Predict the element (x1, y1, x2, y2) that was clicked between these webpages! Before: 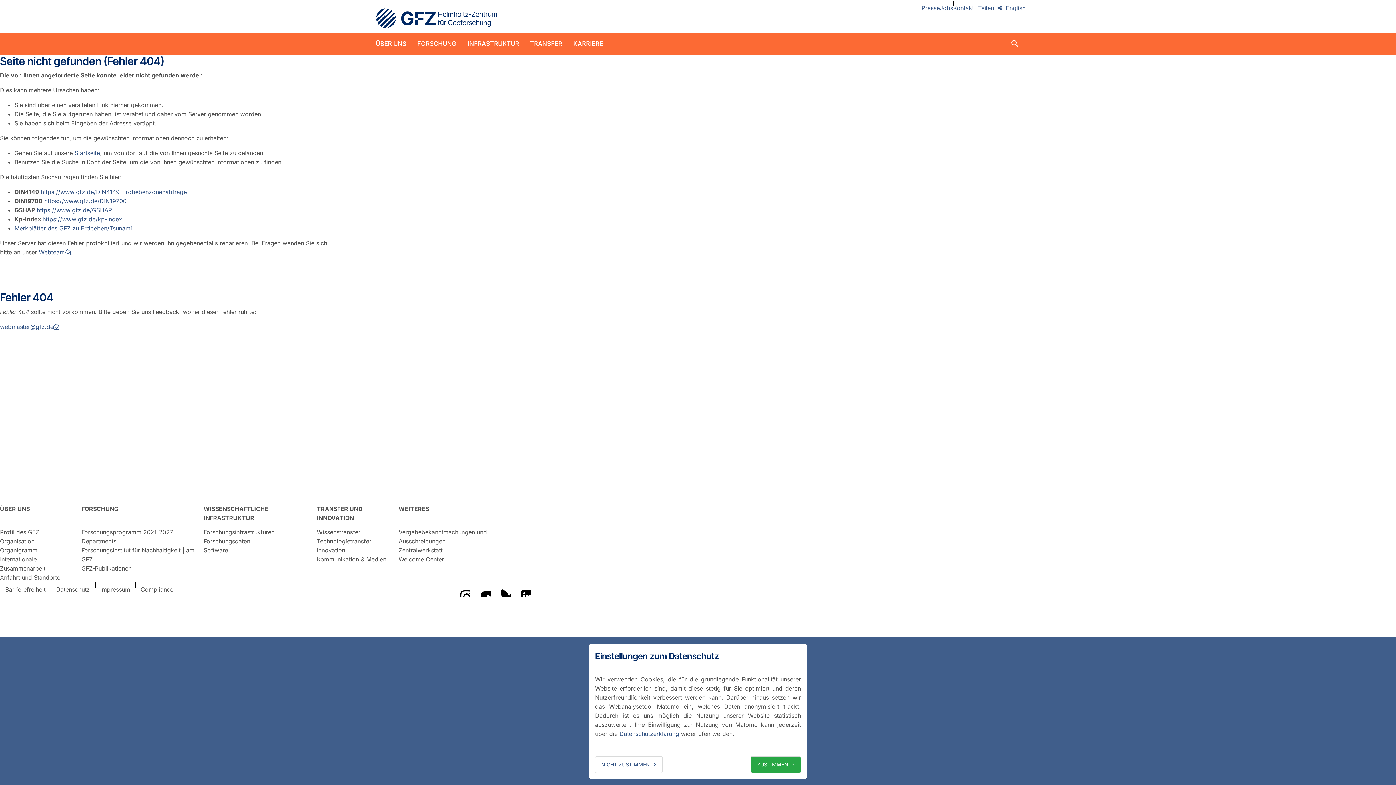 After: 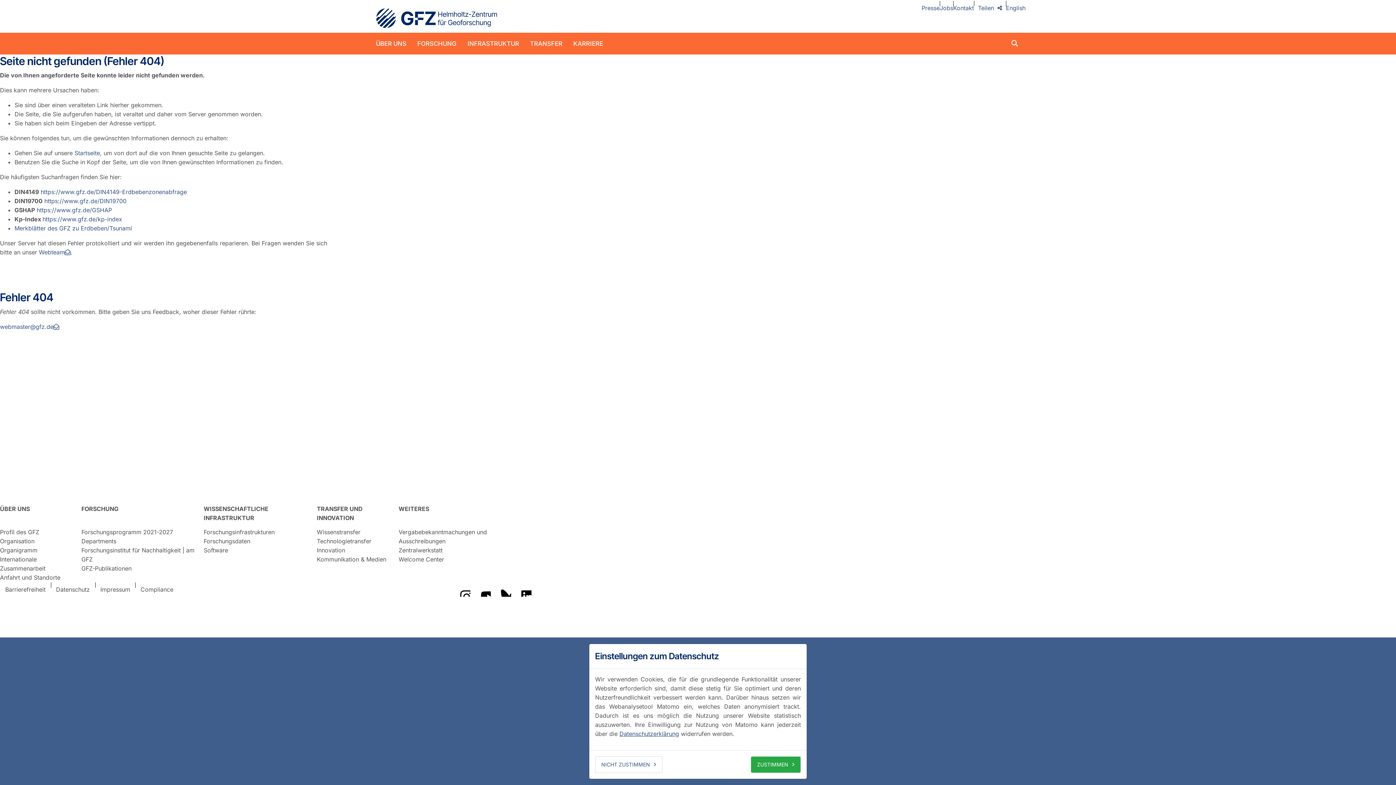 Action: label: Datenschutzerklärung bbox: (619, 730, 679, 737)